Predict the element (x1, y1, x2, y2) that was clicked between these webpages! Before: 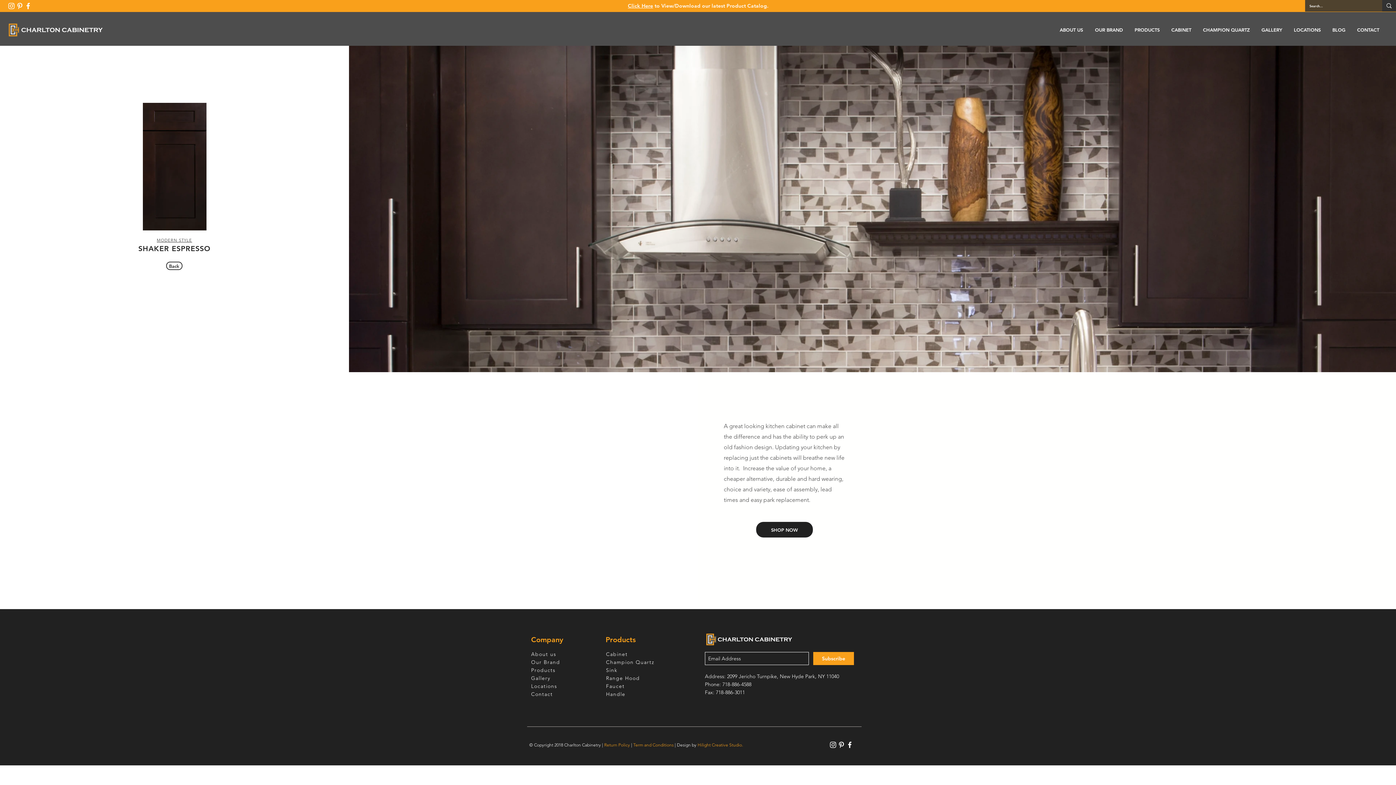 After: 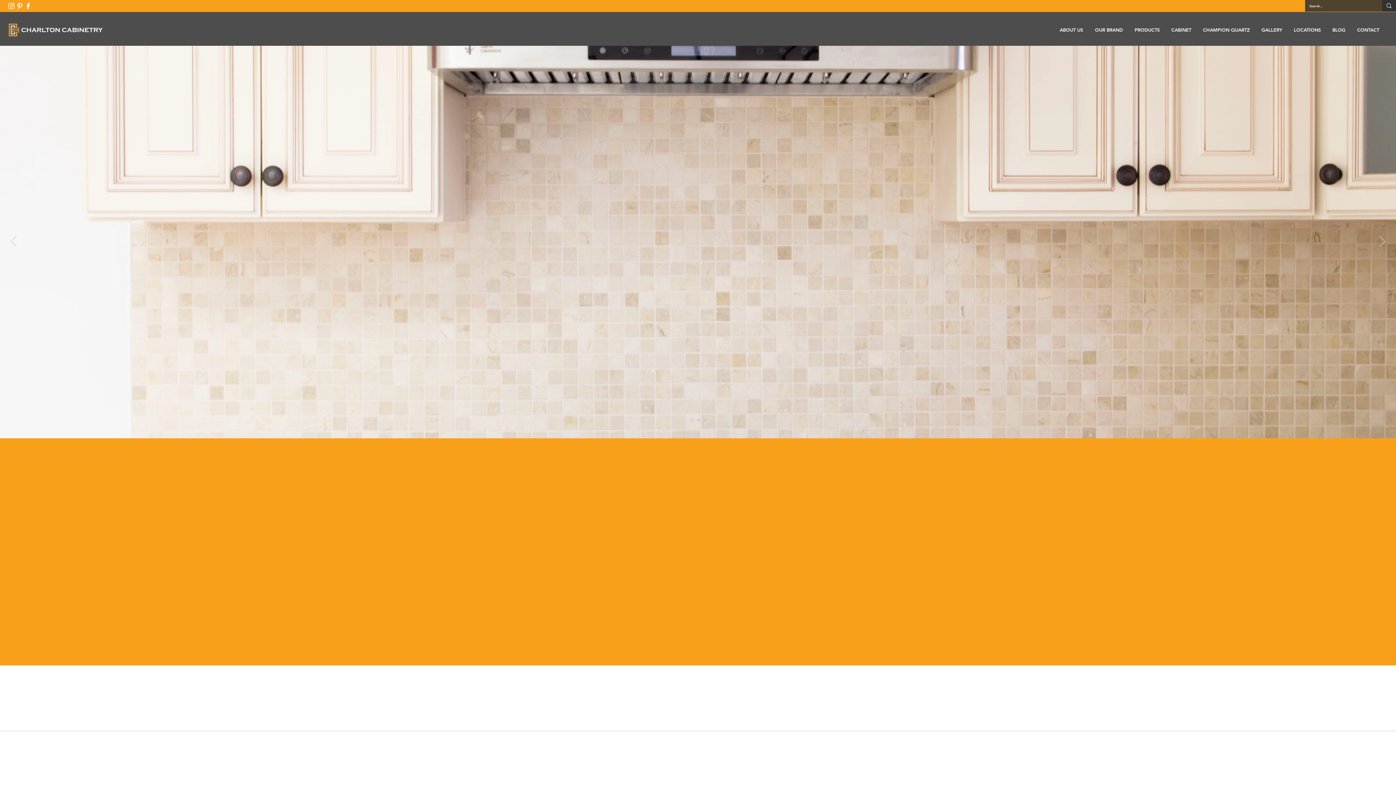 Action: bbox: (531, 668, 555, 674) label: Products